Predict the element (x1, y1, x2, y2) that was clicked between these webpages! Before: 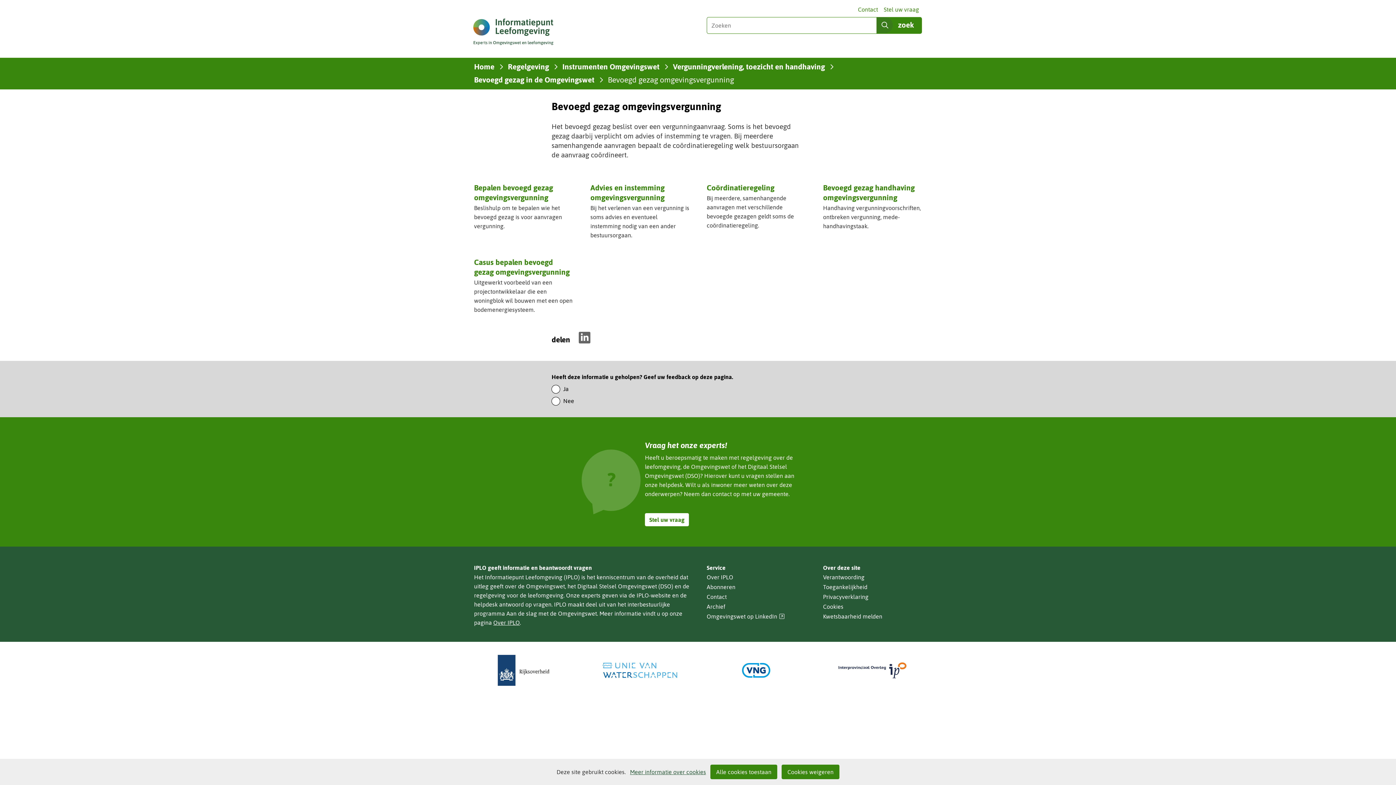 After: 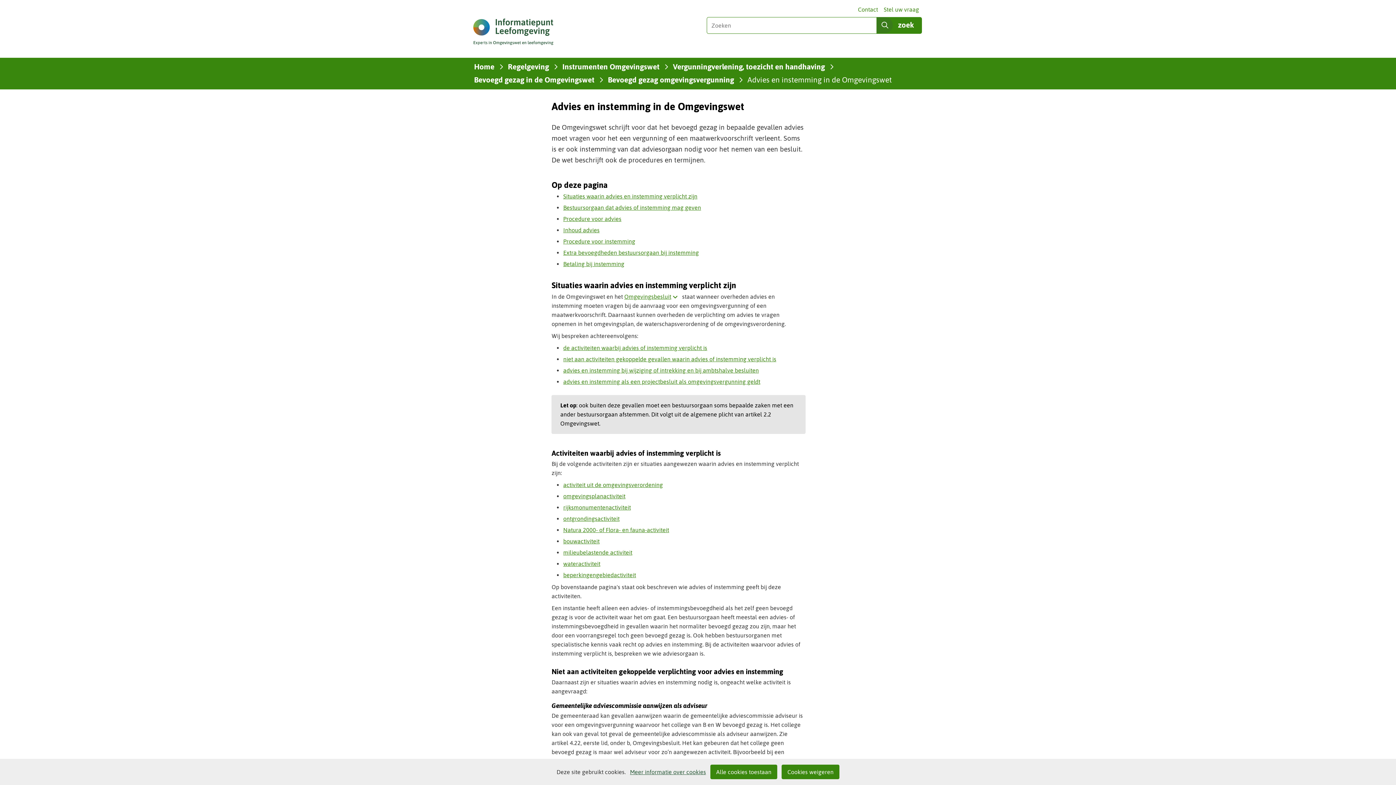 Action: label: Advies en instemming omgevingsvergunning bbox: (590, 183, 664, 203)